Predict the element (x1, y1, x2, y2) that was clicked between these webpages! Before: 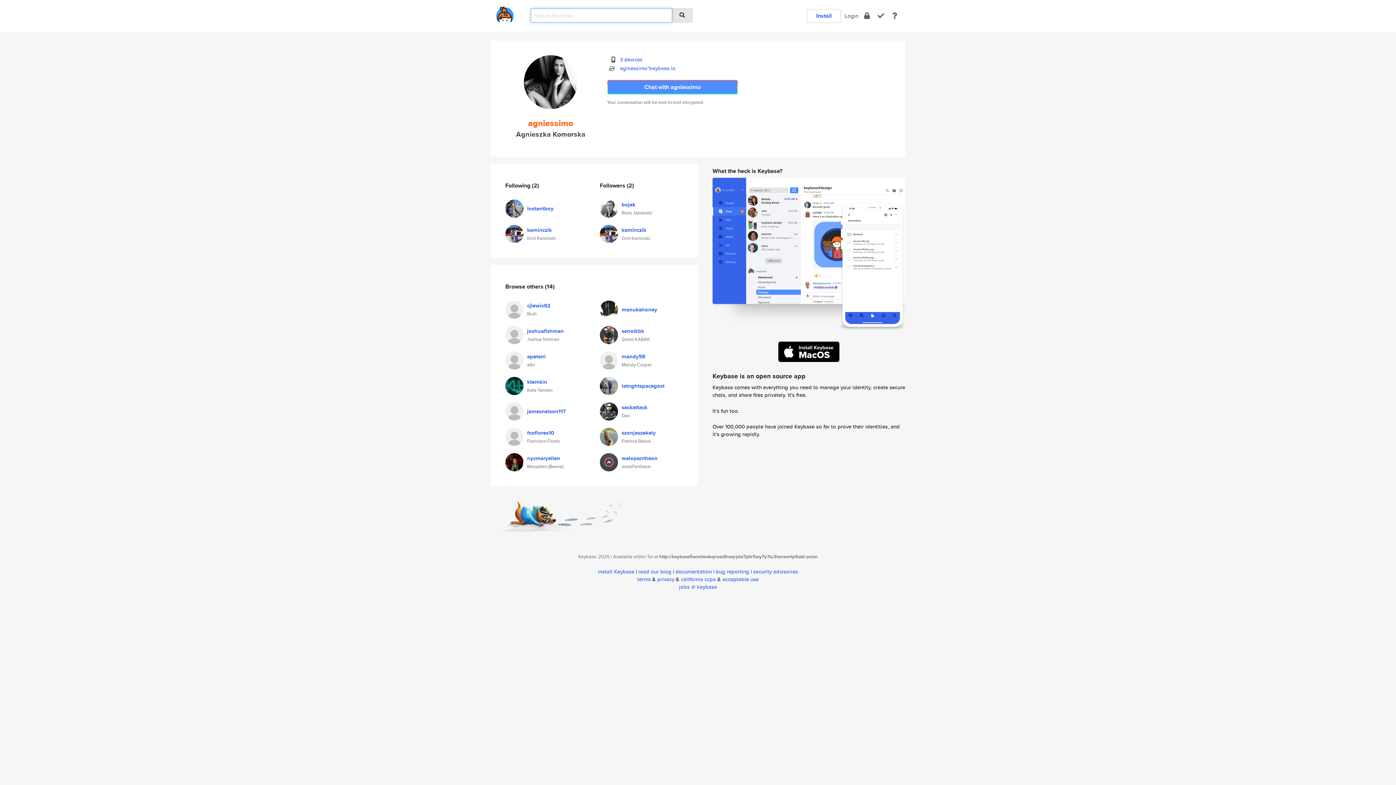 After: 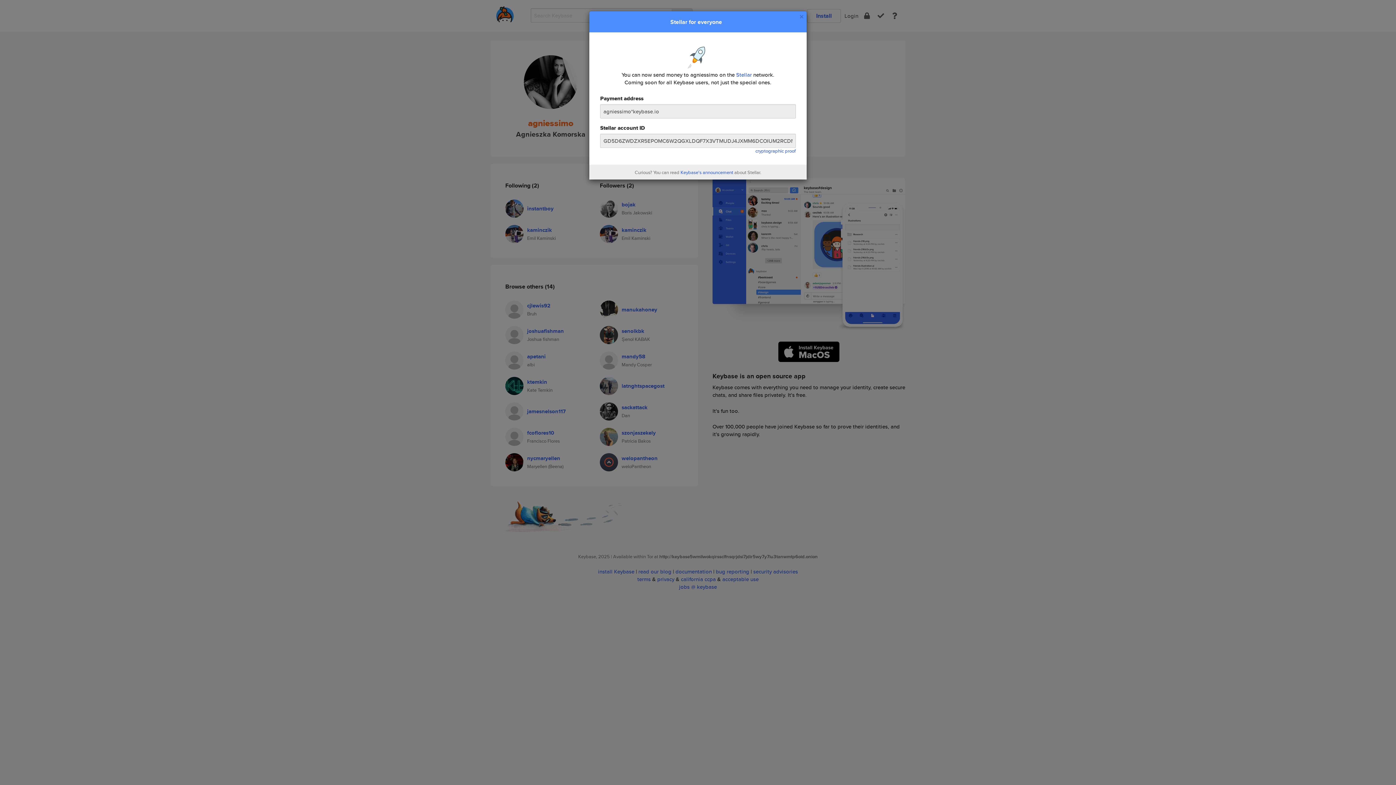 Action: label: agniessimo*keybase.io bbox: (620, 64, 675, 72)